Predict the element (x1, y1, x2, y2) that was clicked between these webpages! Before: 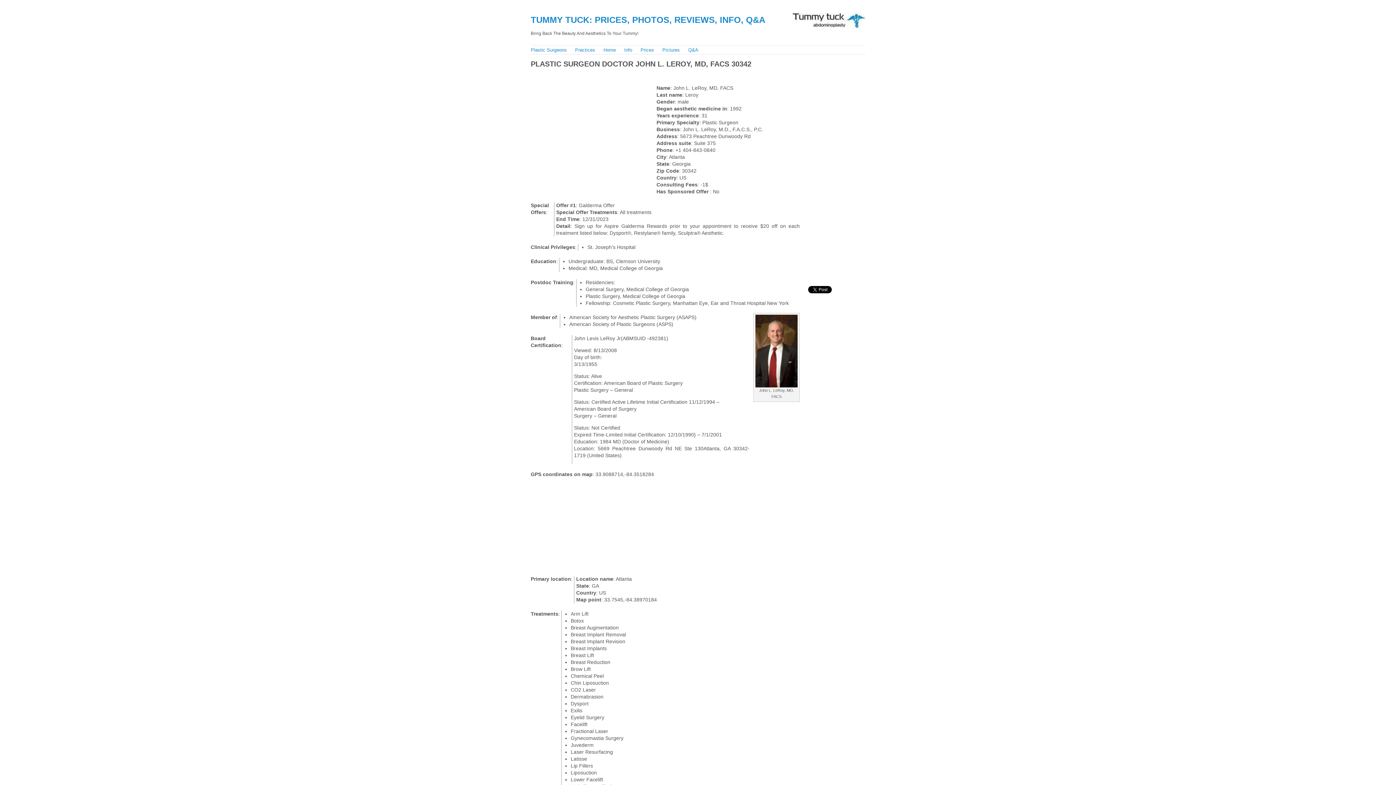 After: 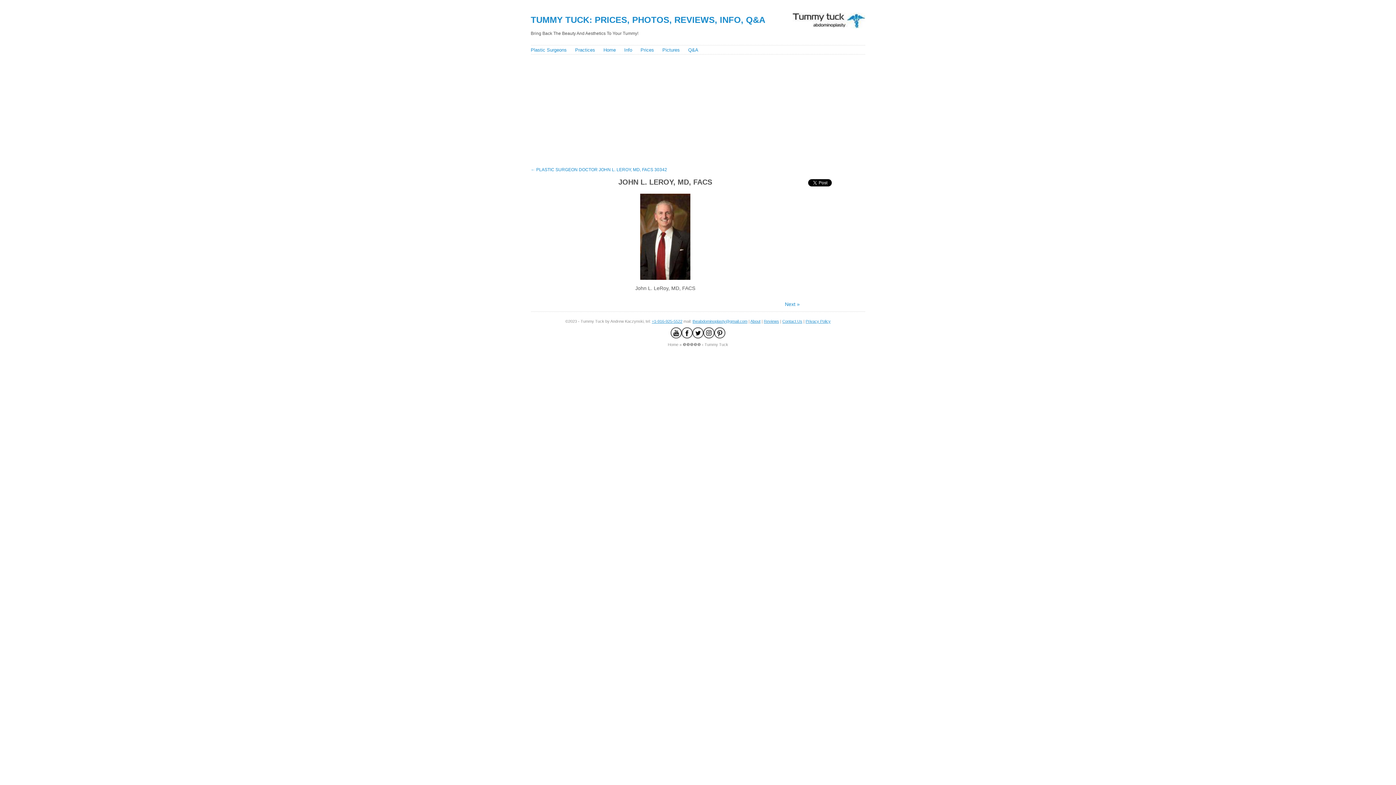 Action: bbox: (755, 382, 797, 388)